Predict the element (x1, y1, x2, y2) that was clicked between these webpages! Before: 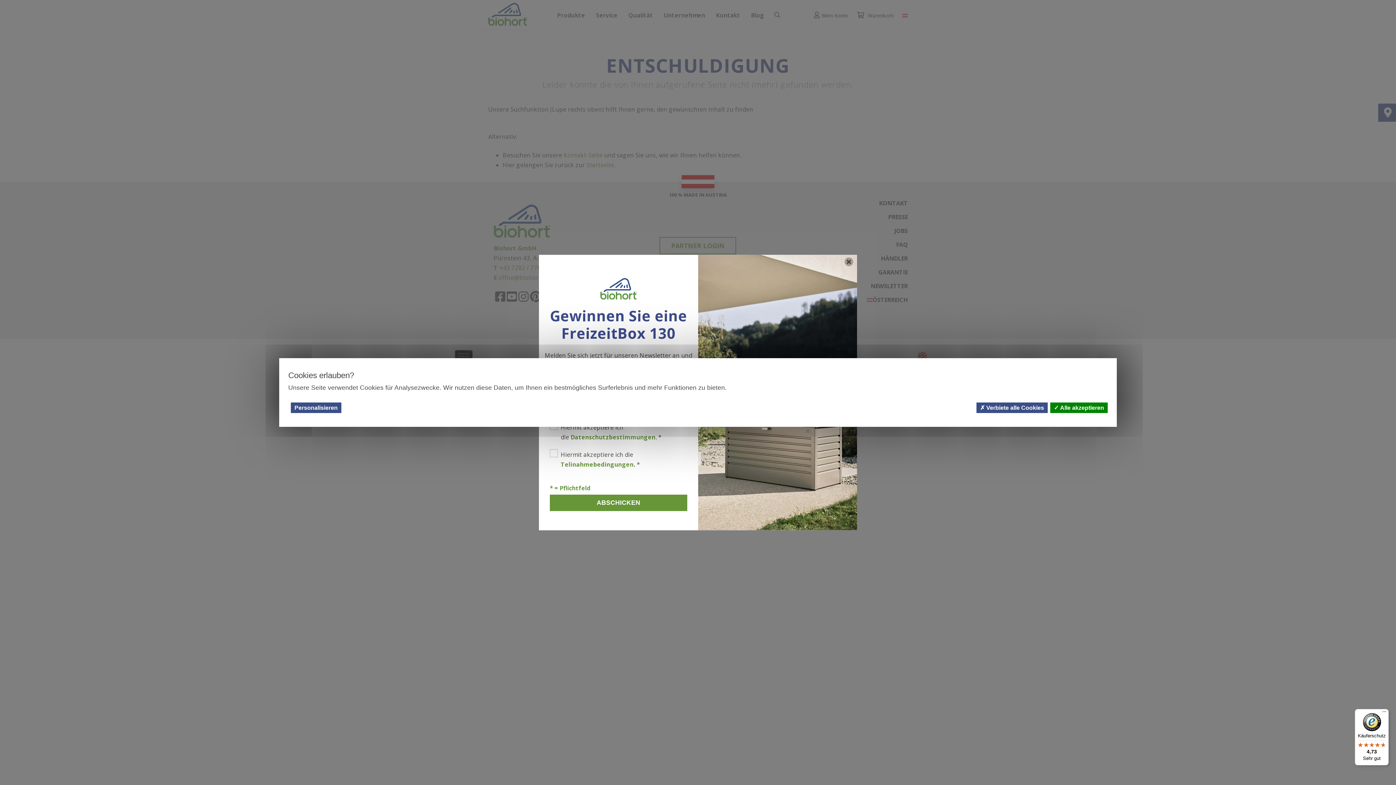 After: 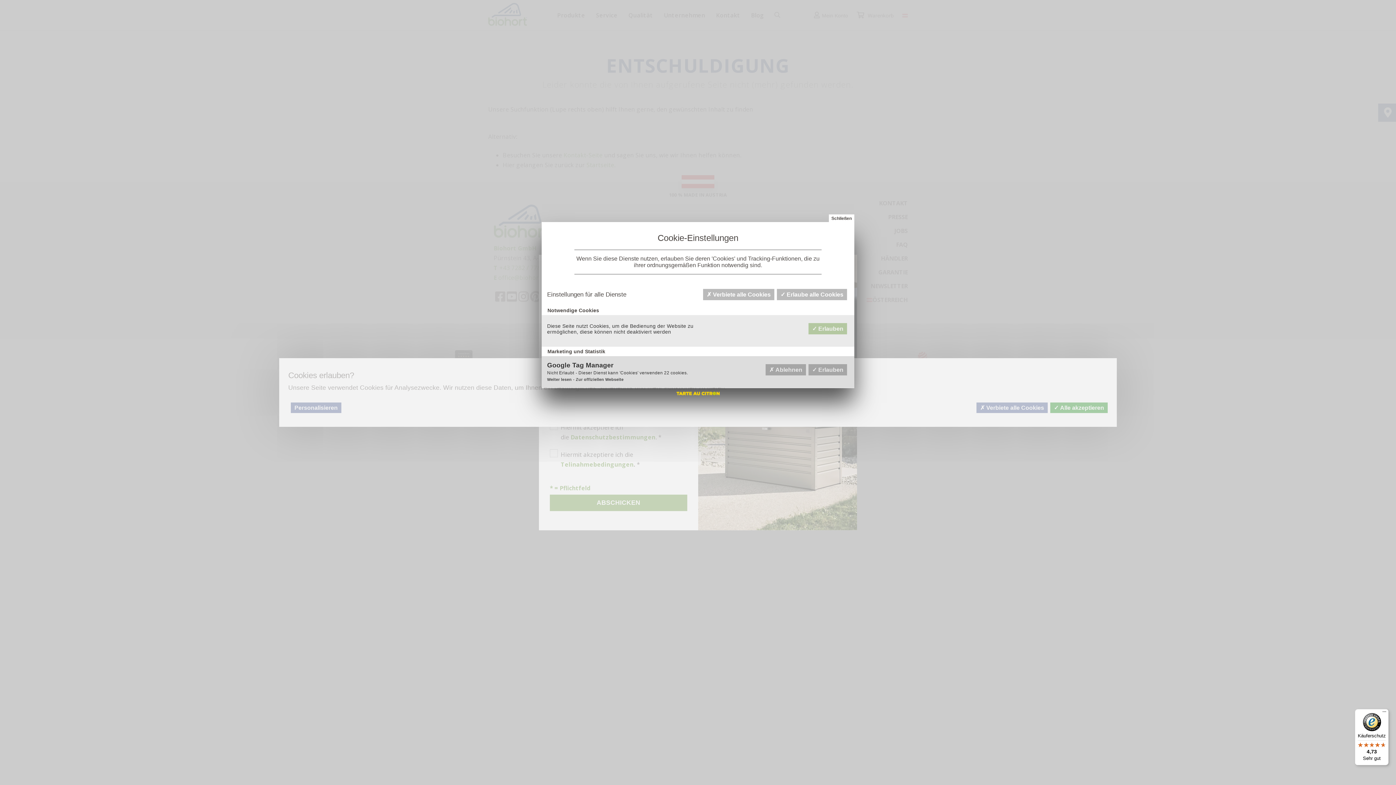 Action: bbox: (290, 402, 341, 413) label: Personalisieren (modales Fenster)